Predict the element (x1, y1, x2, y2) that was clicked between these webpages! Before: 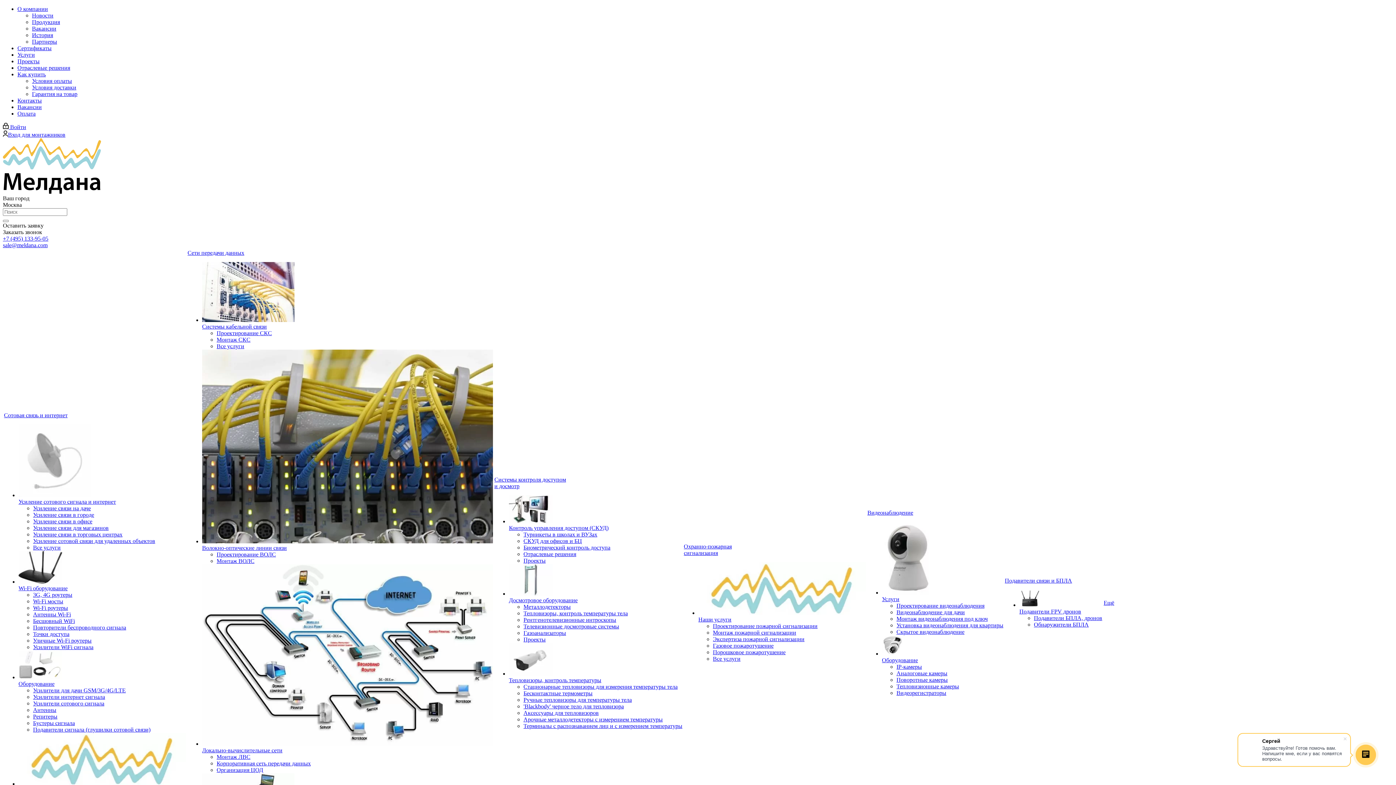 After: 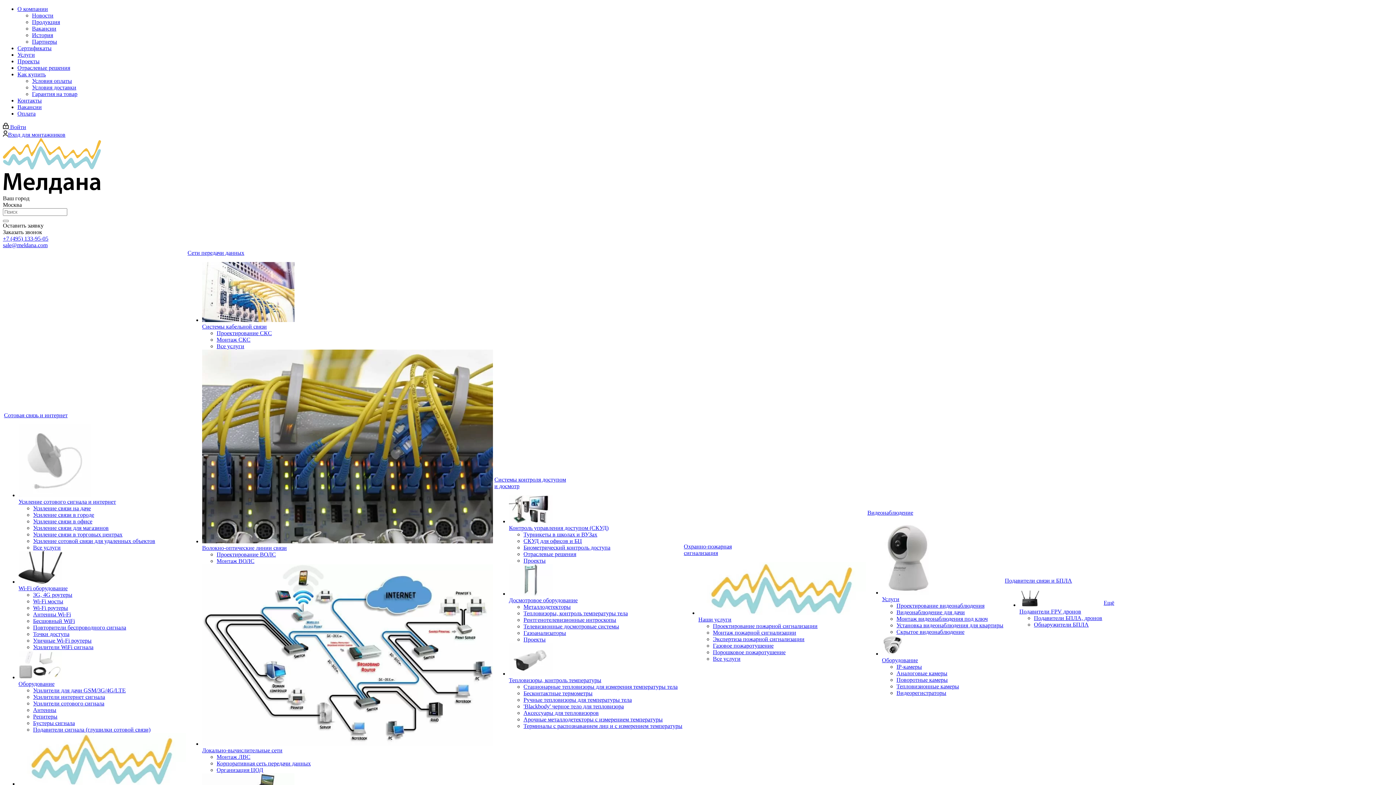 Action: bbox: (33, 700, 104, 706) label: Усилители сотового сигнала